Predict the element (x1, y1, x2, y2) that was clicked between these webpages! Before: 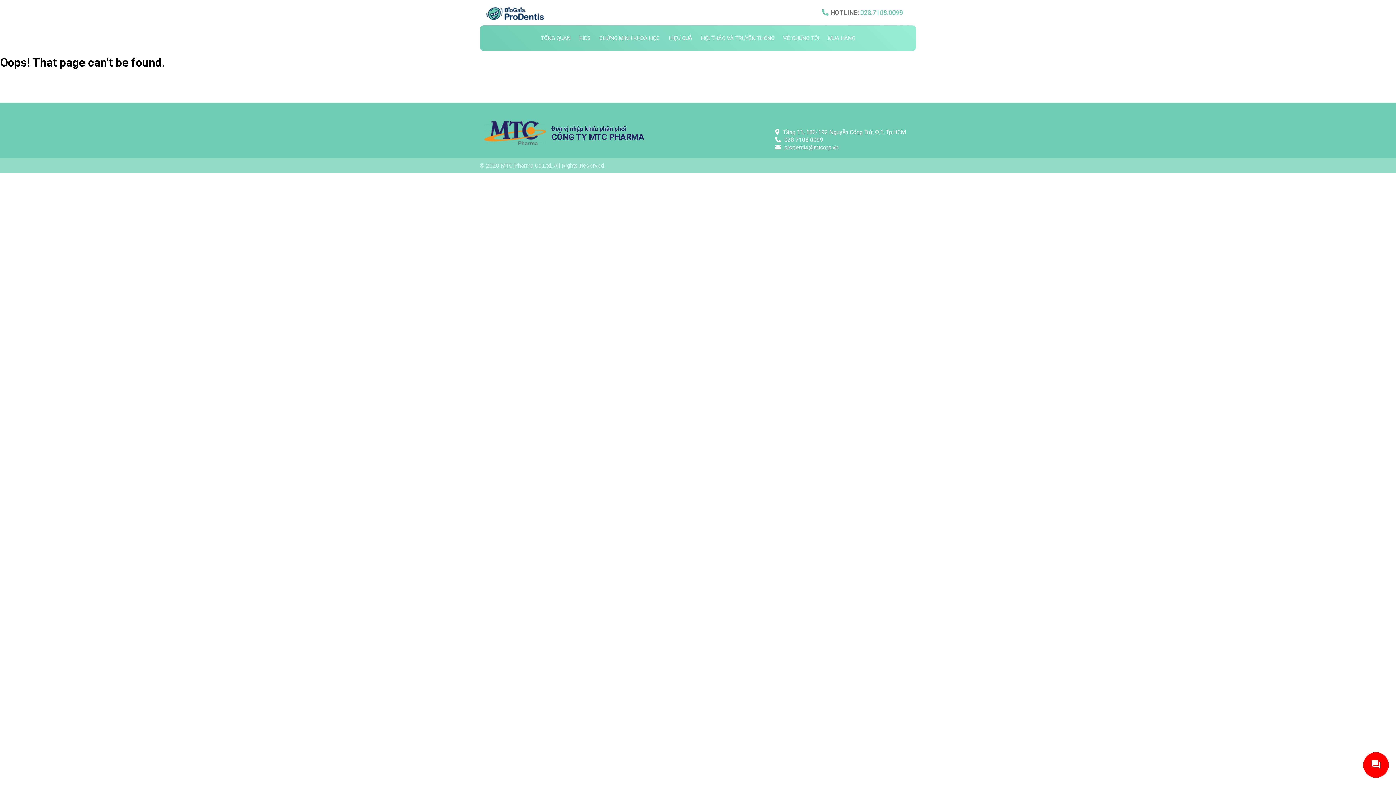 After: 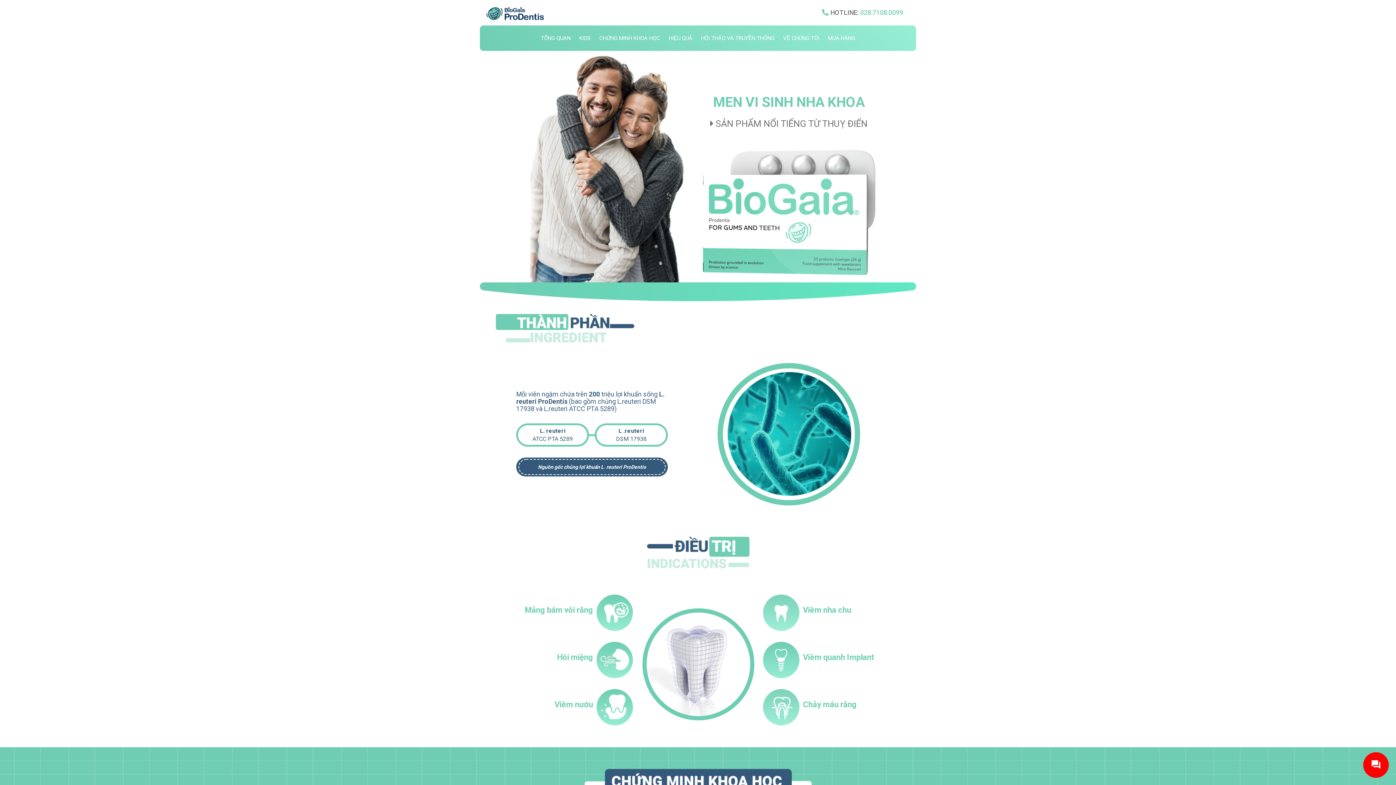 Action: bbox: (540, 34, 570, 41) label: TỔNG QUAN